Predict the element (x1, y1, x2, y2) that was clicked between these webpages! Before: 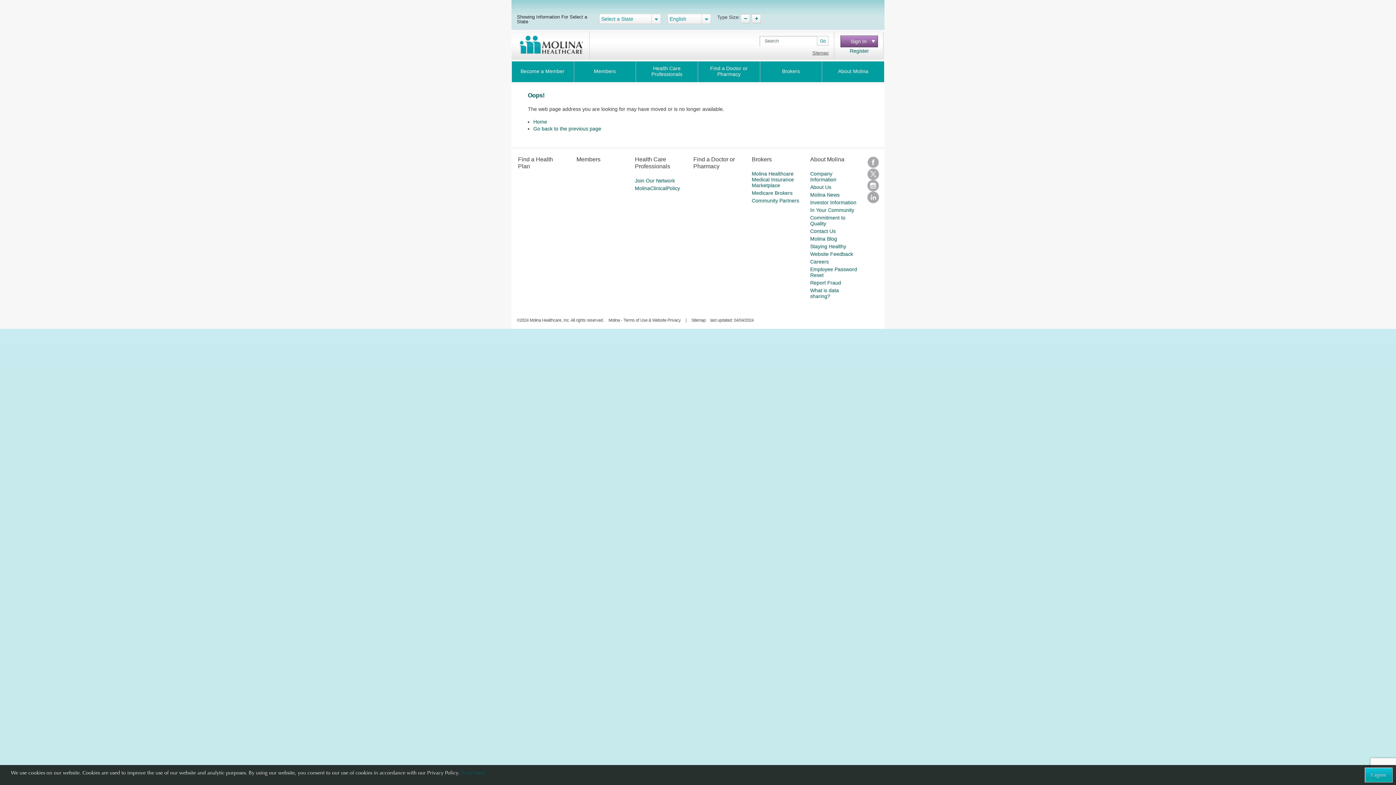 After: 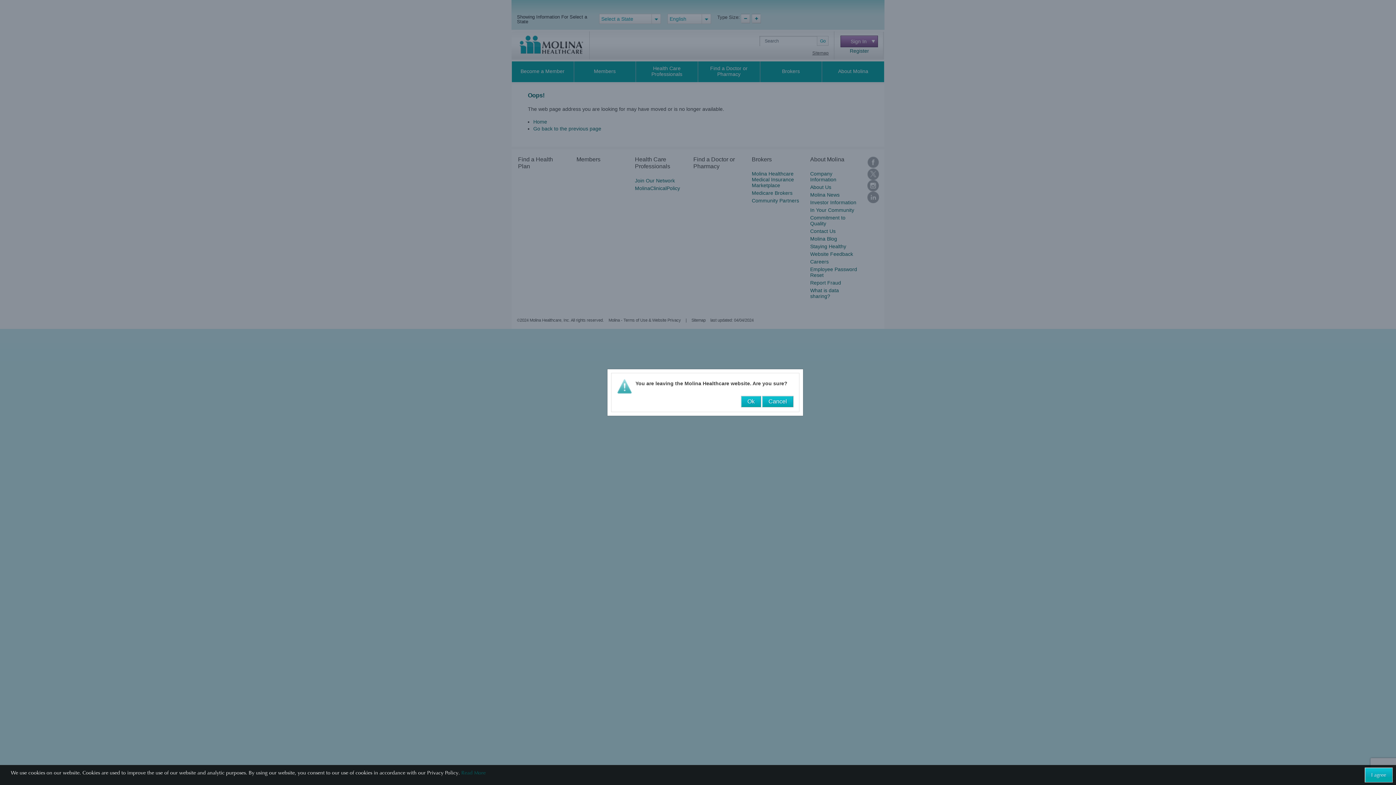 Action: bbox: (867, 168, 879, 179) label: Twitter